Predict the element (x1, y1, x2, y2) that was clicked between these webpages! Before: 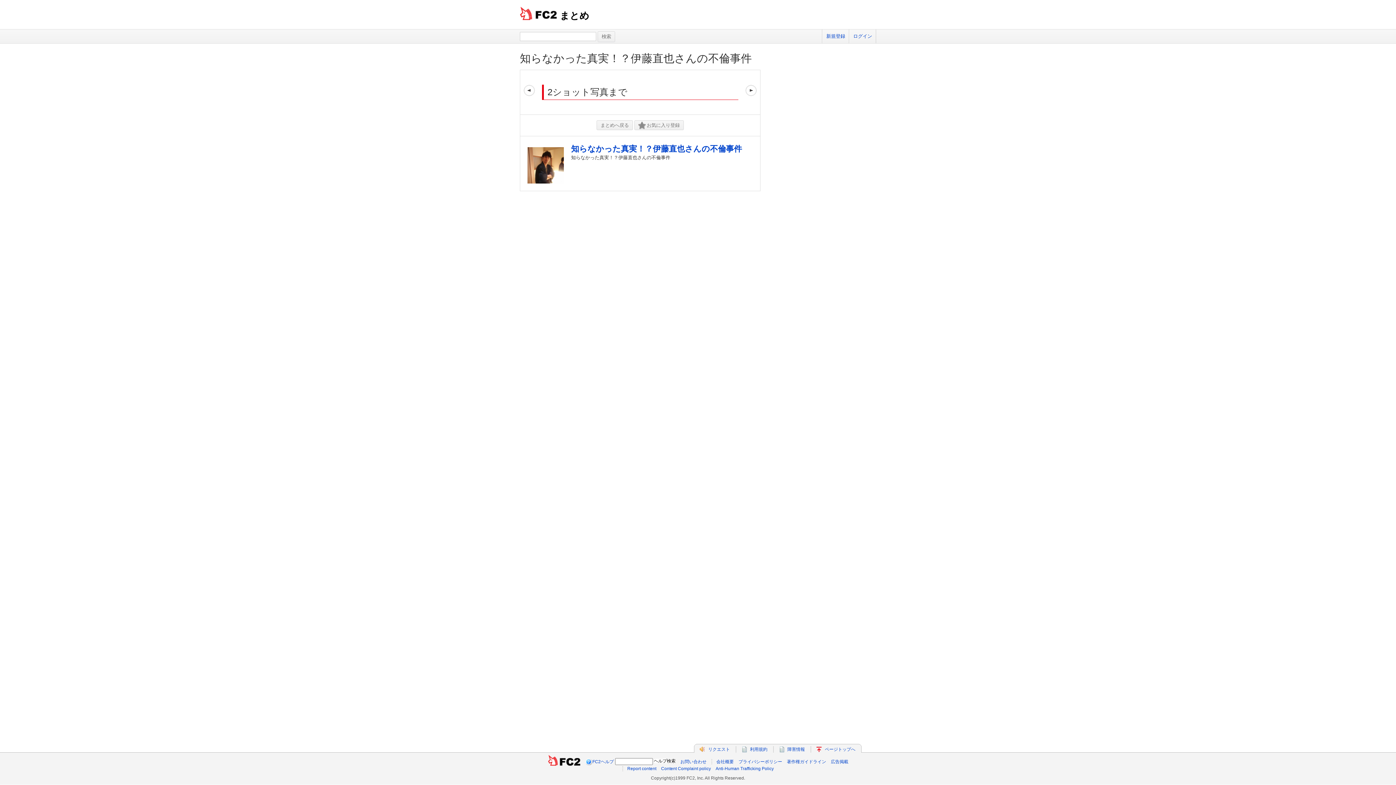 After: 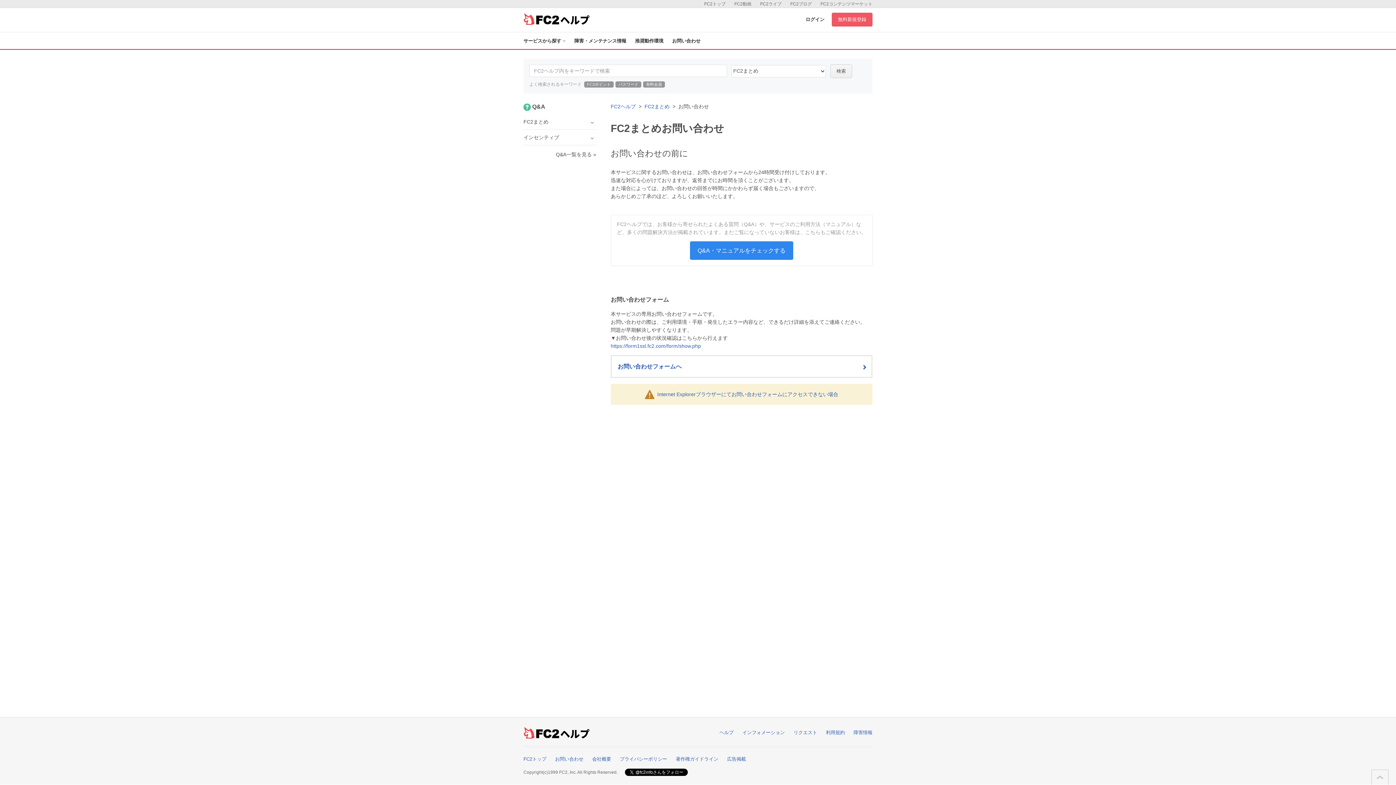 Action: label: お問い合わせ bbox: (680, 759, 706, 764)